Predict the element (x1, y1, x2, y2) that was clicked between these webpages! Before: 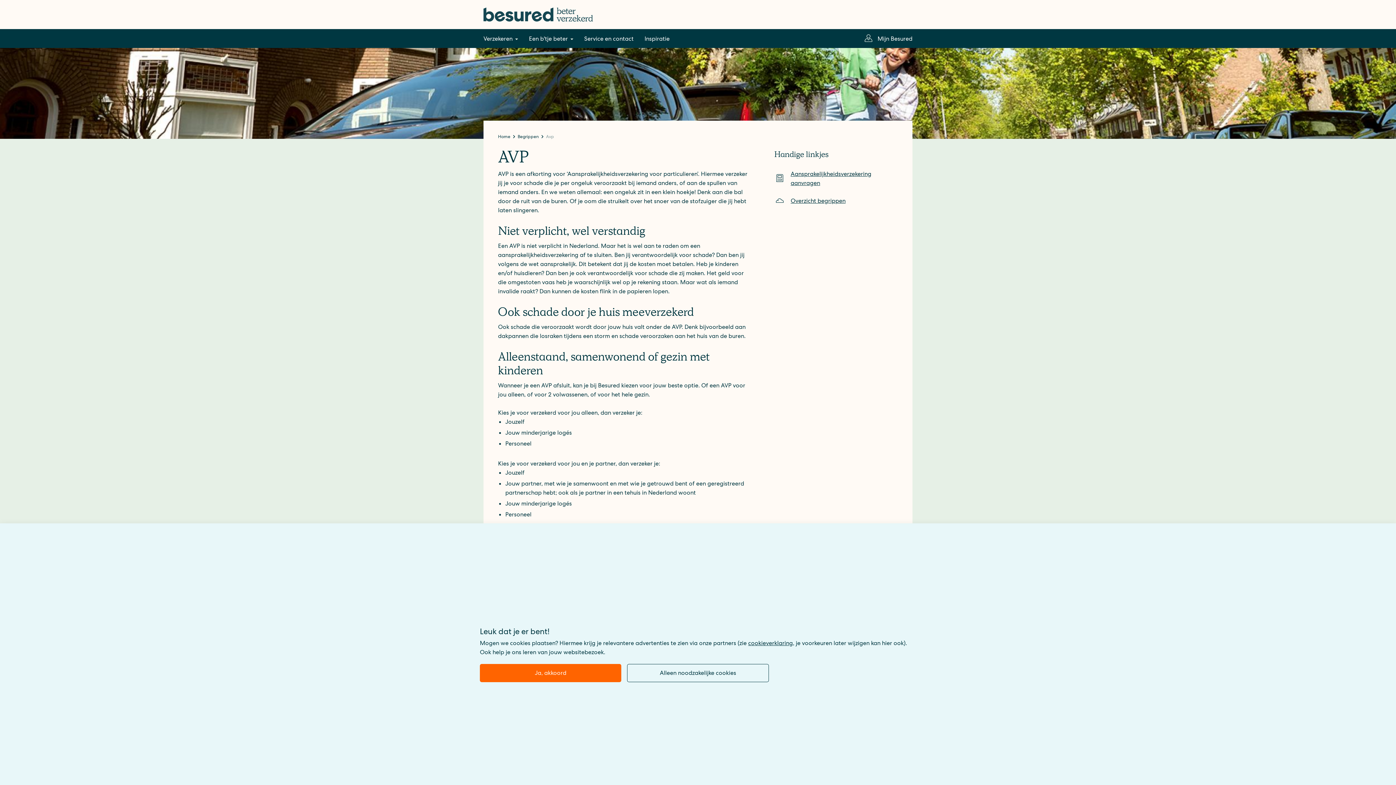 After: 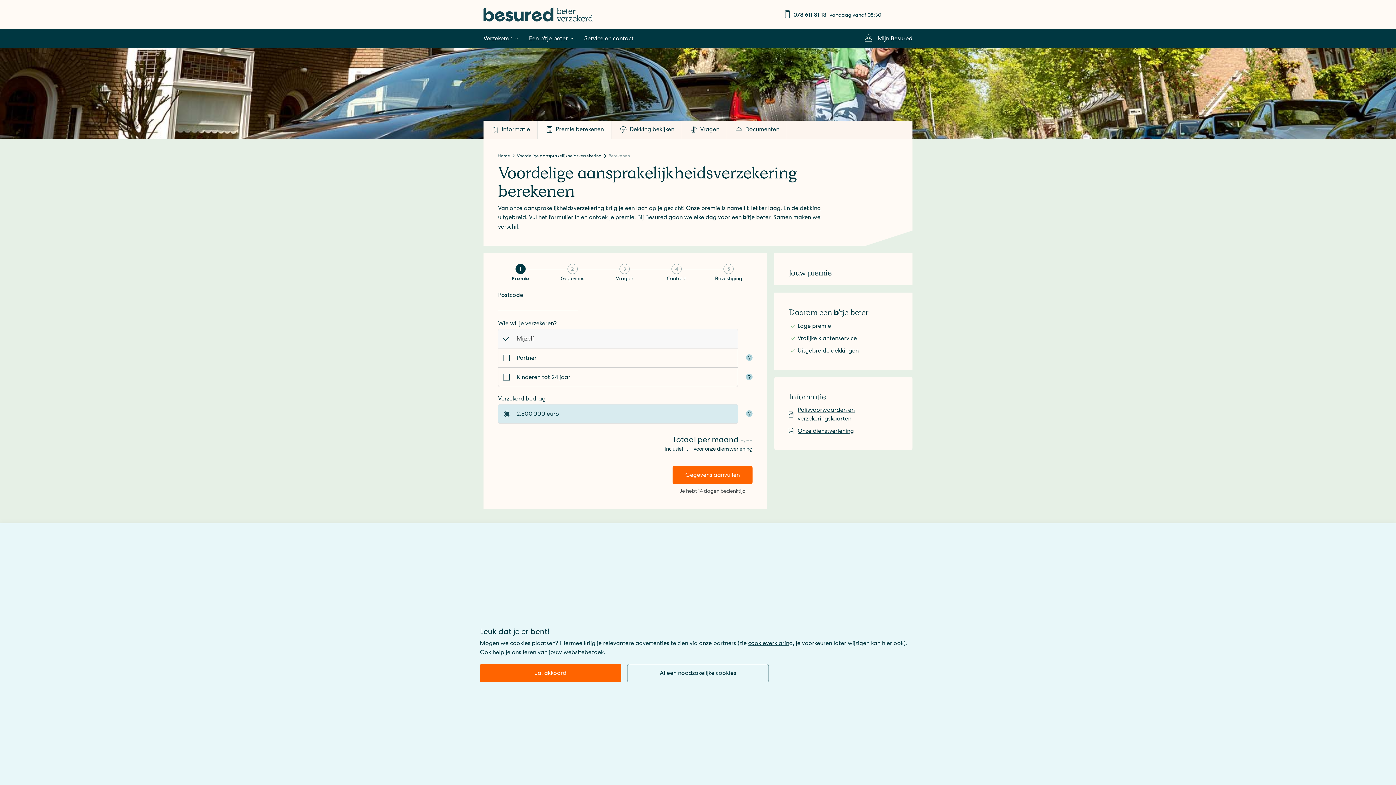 Action: bbox: (774, 165, 898, 192) label: Aansprakelijkheidsverzekering aanvragen